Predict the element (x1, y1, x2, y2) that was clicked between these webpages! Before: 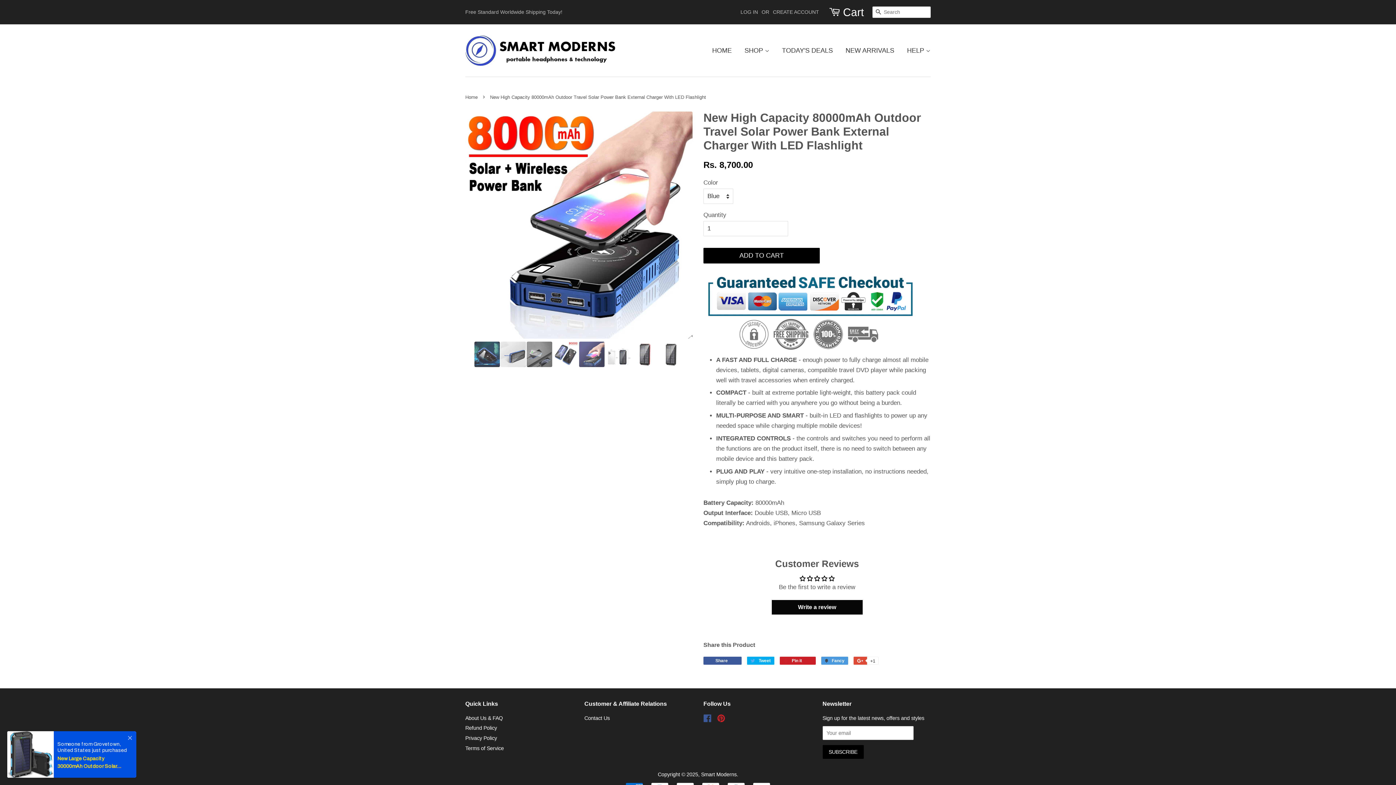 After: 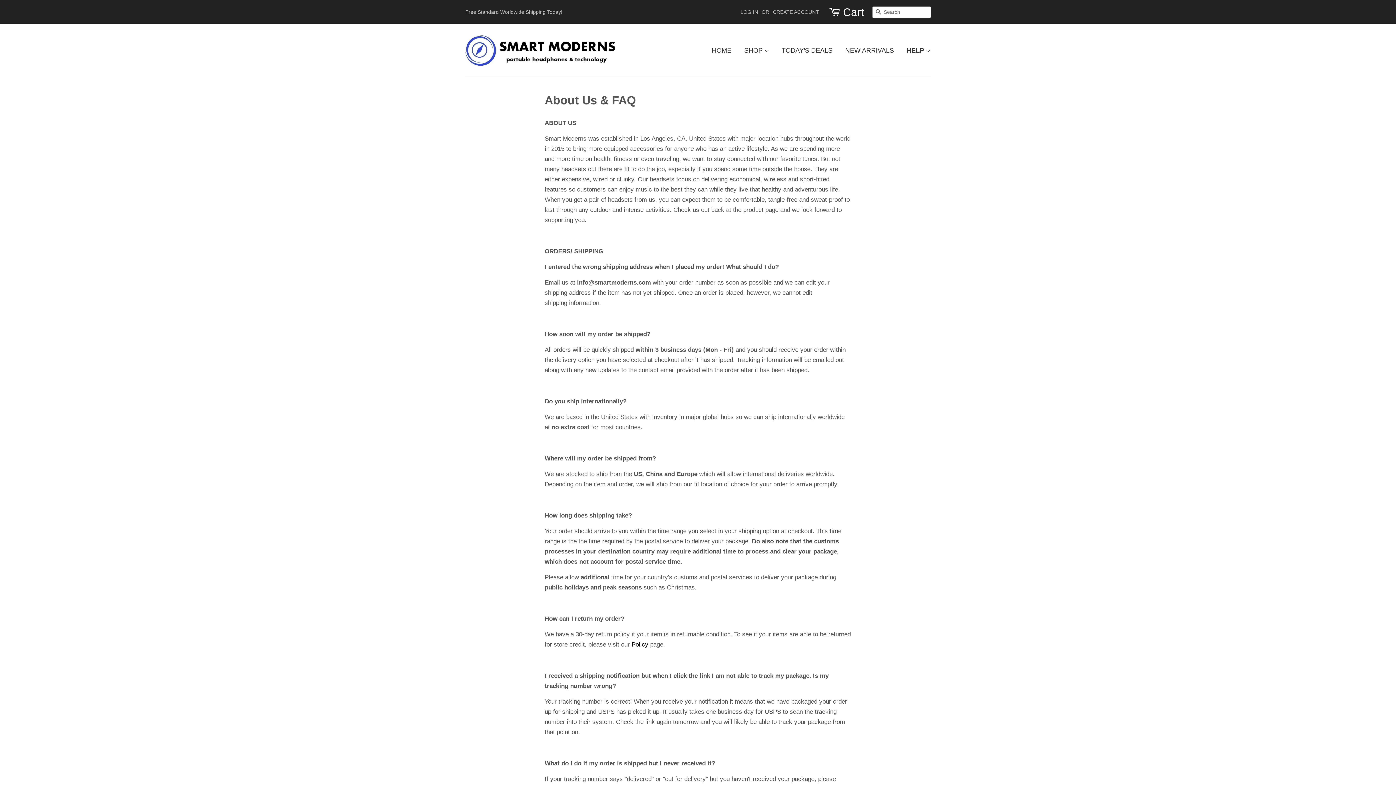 Action: label: About Us & FAQ bbox: (465, 715, 502, 721)